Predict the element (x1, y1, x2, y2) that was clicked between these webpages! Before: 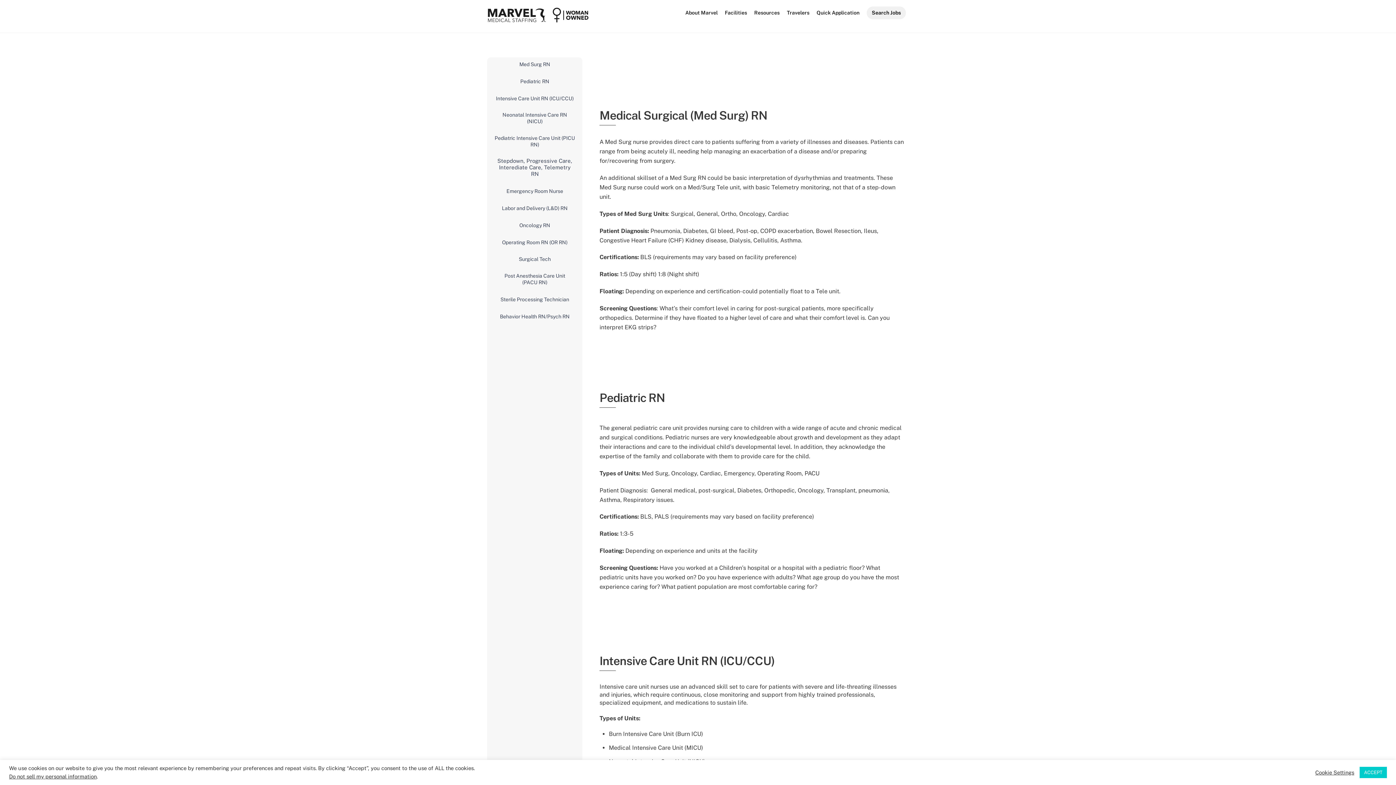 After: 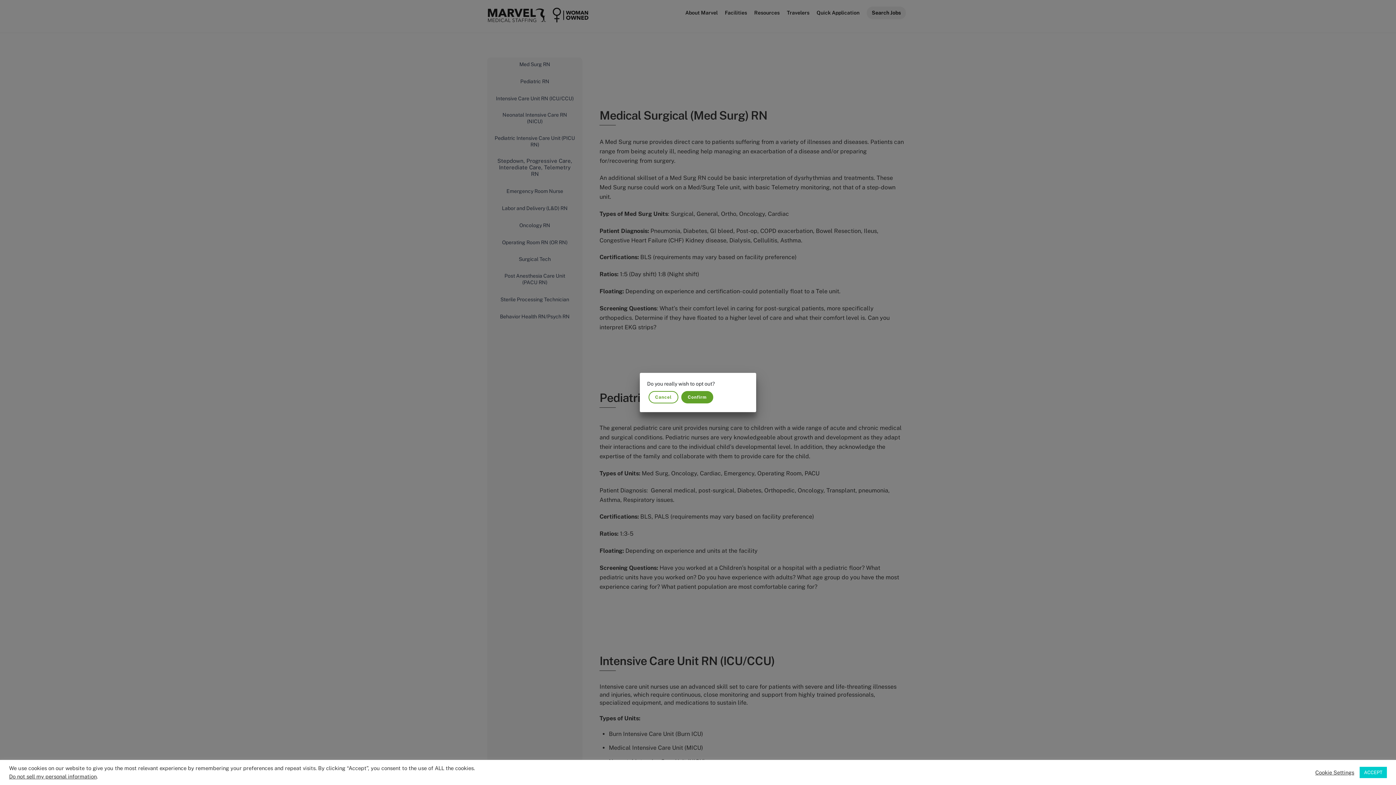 Action: label: Do not sell my personal information bbox: (9, 773, 96, 780)